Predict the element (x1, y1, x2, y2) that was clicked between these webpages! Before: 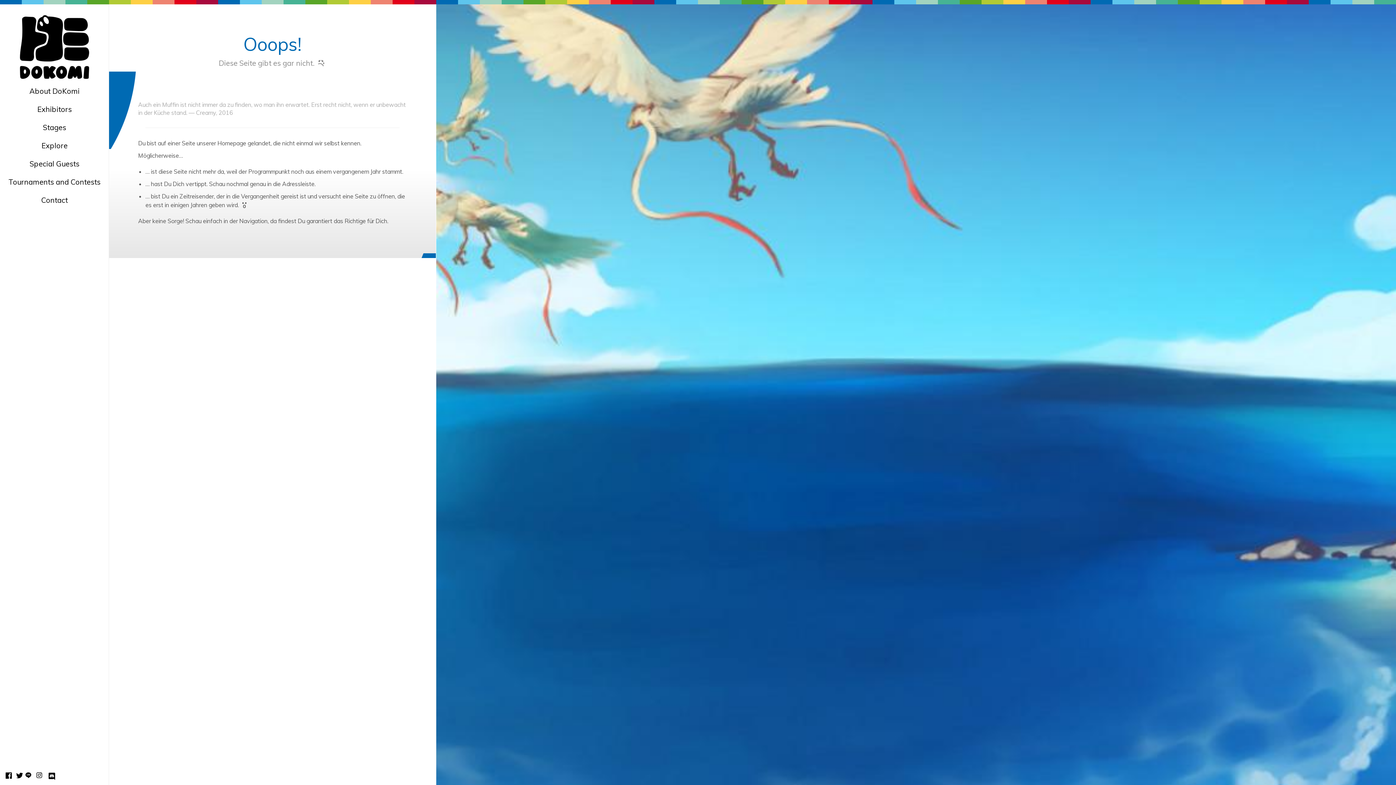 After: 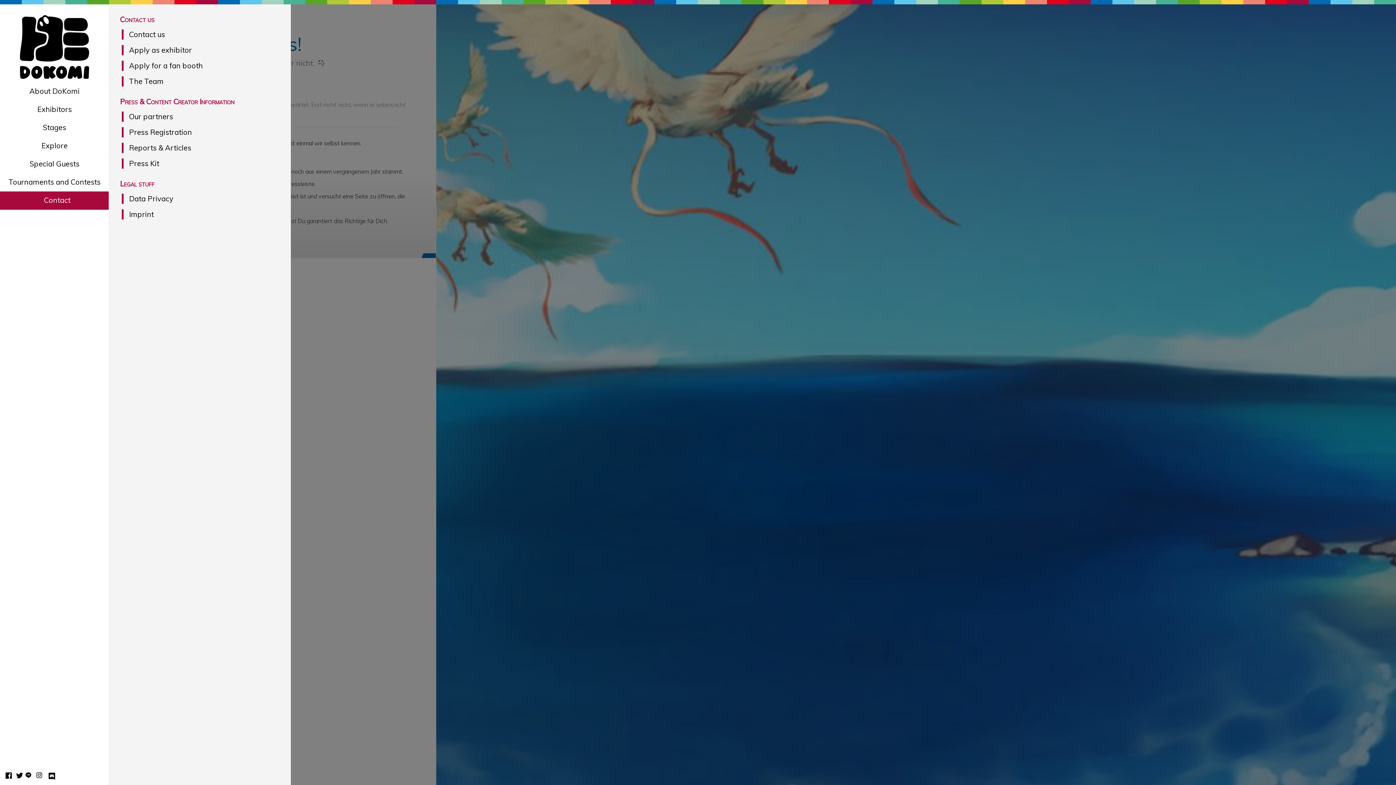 Action: bbox: (0, 191, 109, 209) label: Contact